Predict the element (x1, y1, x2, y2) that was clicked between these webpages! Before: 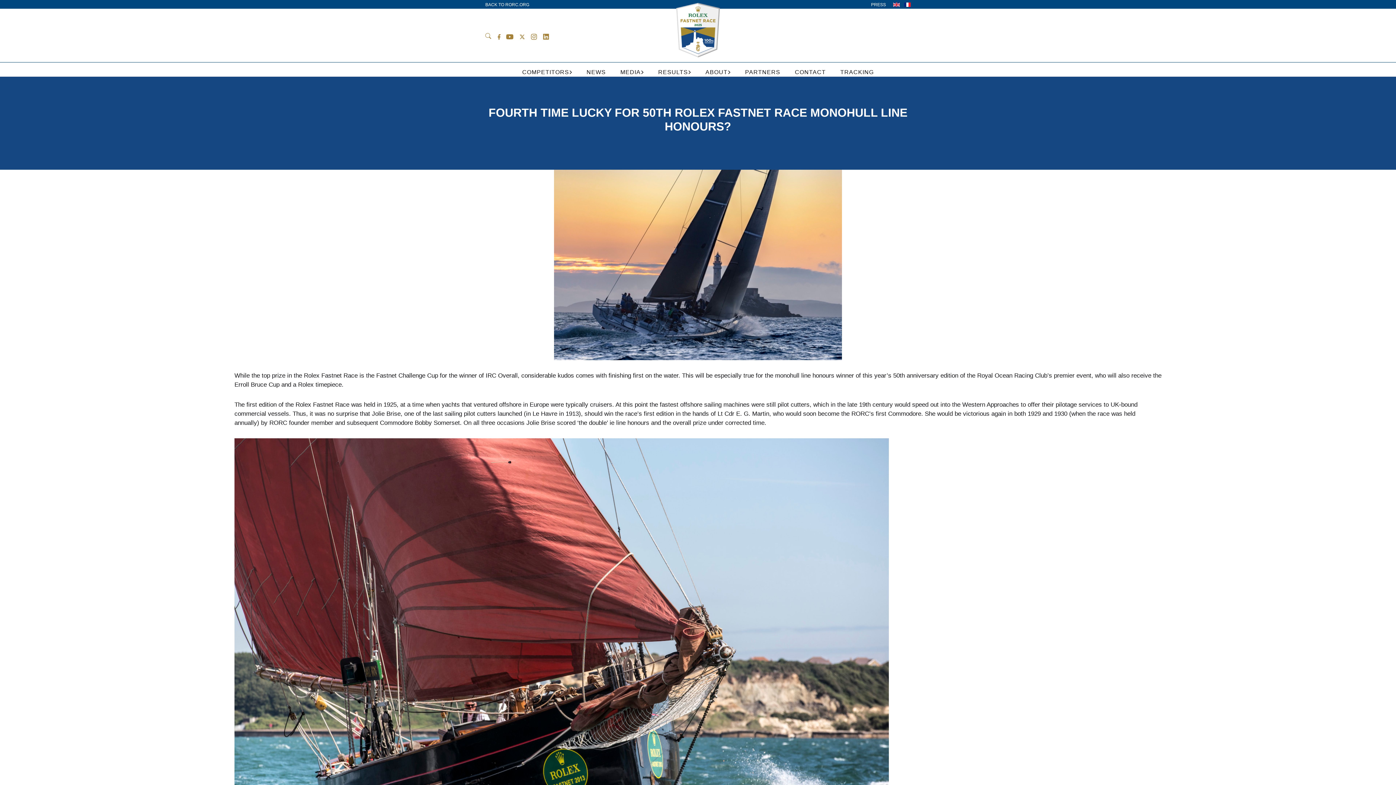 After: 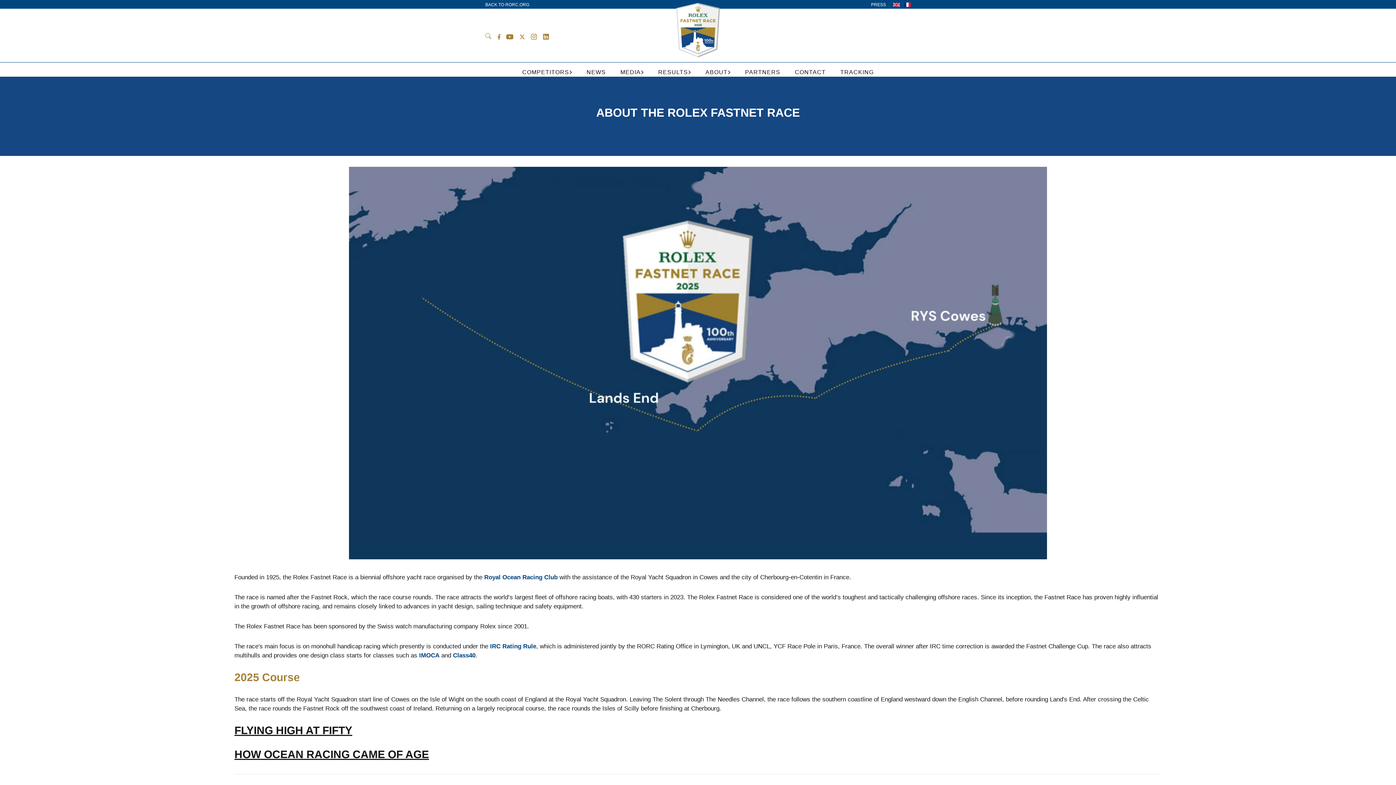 Action: bbox: (698, 64, 738, 76) label: ABOUT